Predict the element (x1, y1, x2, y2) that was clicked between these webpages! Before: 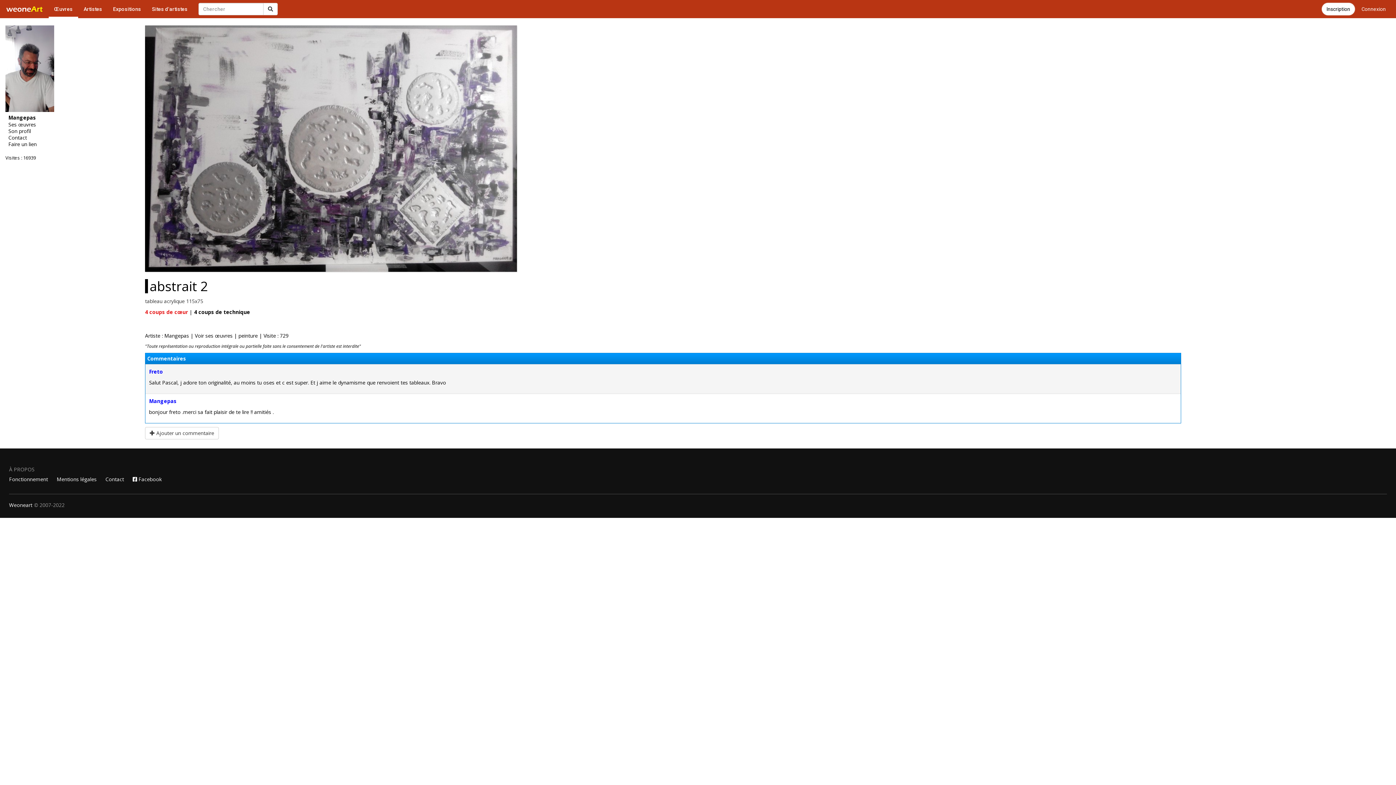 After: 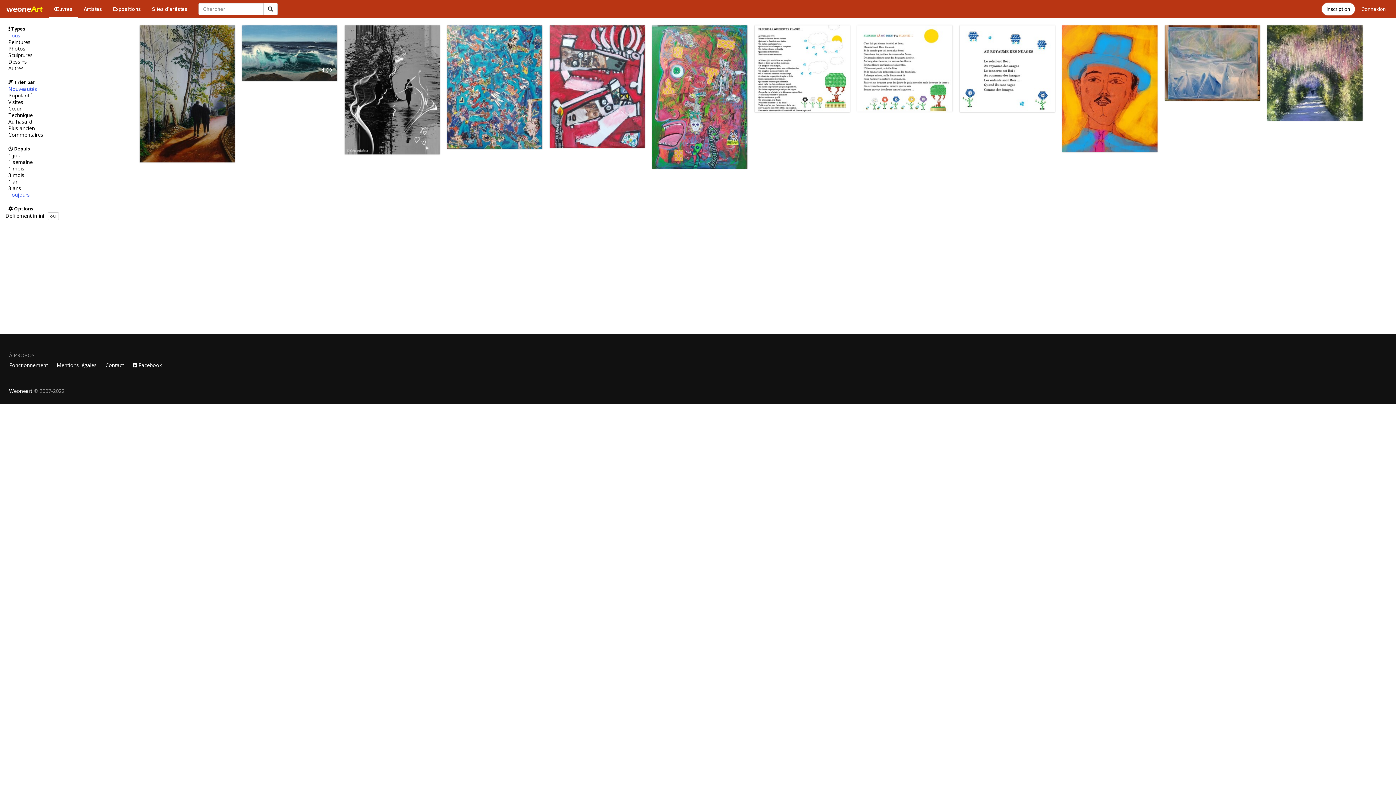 Action: label: Œuvres bbox: (48, 0, 78, 18)